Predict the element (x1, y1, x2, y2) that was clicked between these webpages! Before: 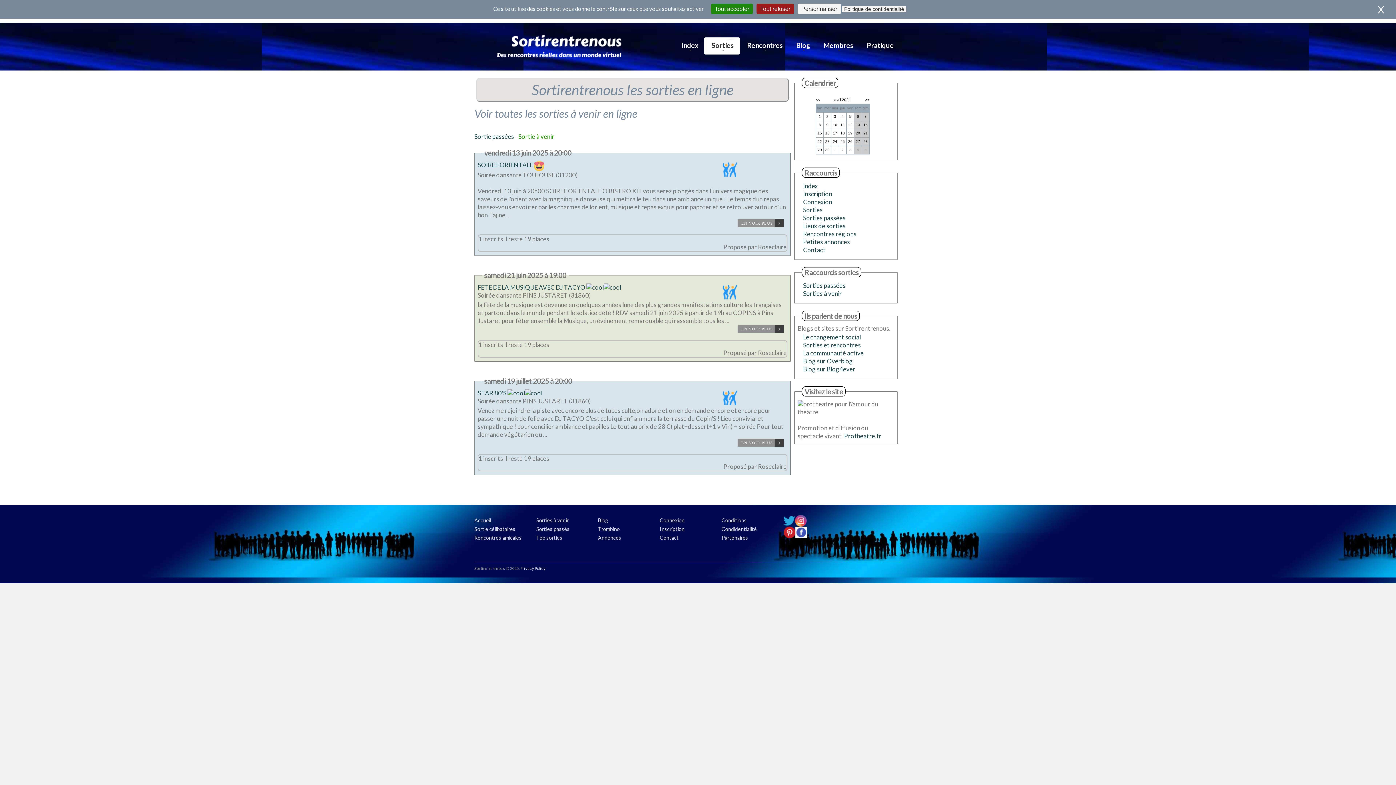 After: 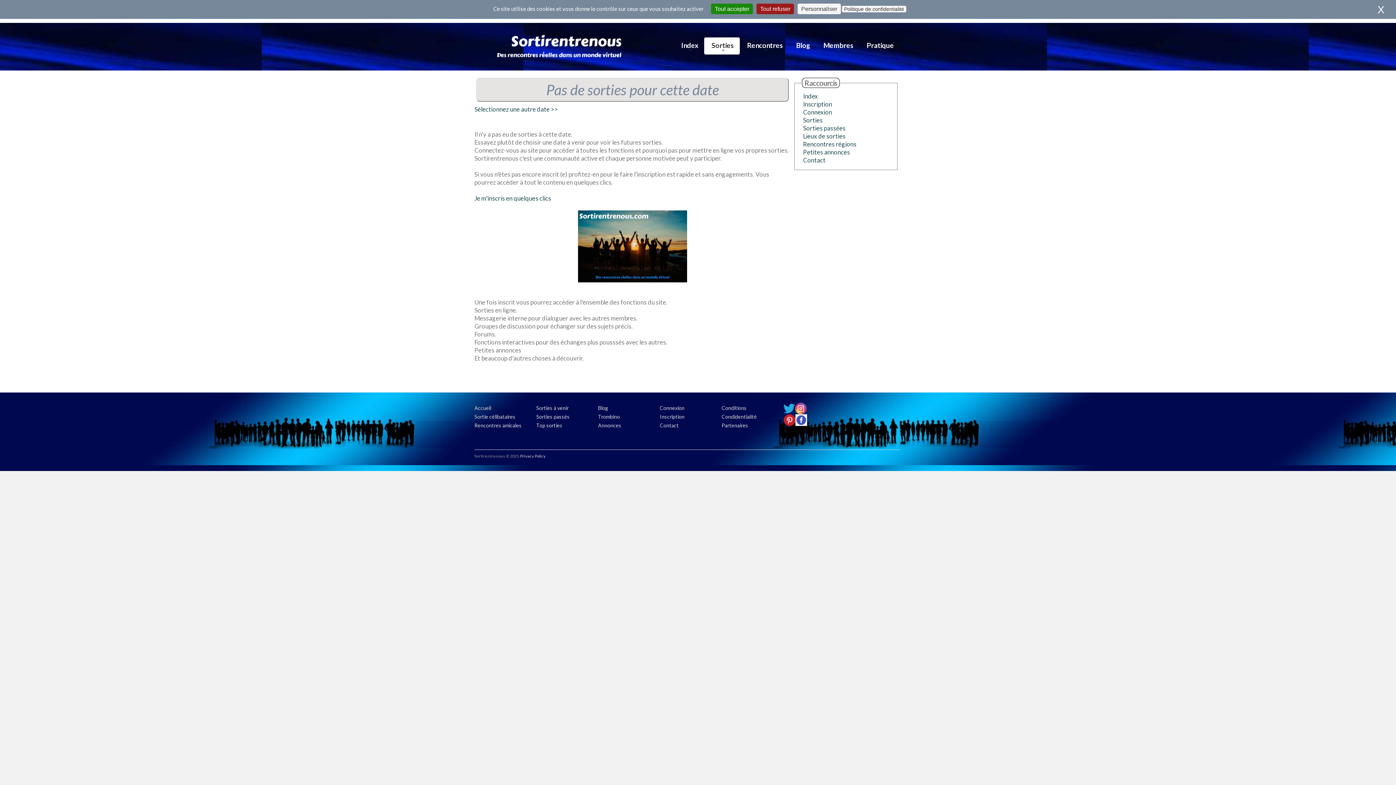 Action: label: 14 bbox: (863, 122, 868, 126)